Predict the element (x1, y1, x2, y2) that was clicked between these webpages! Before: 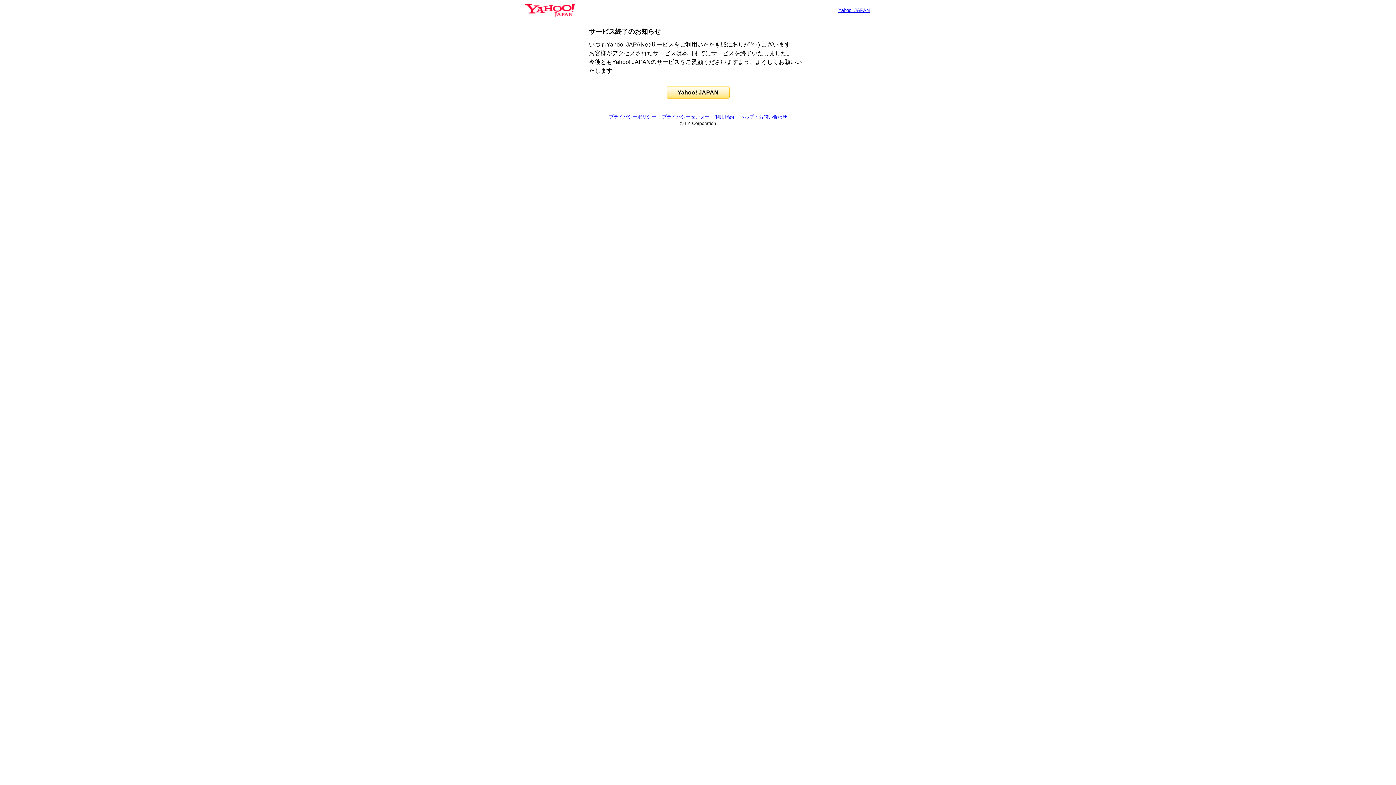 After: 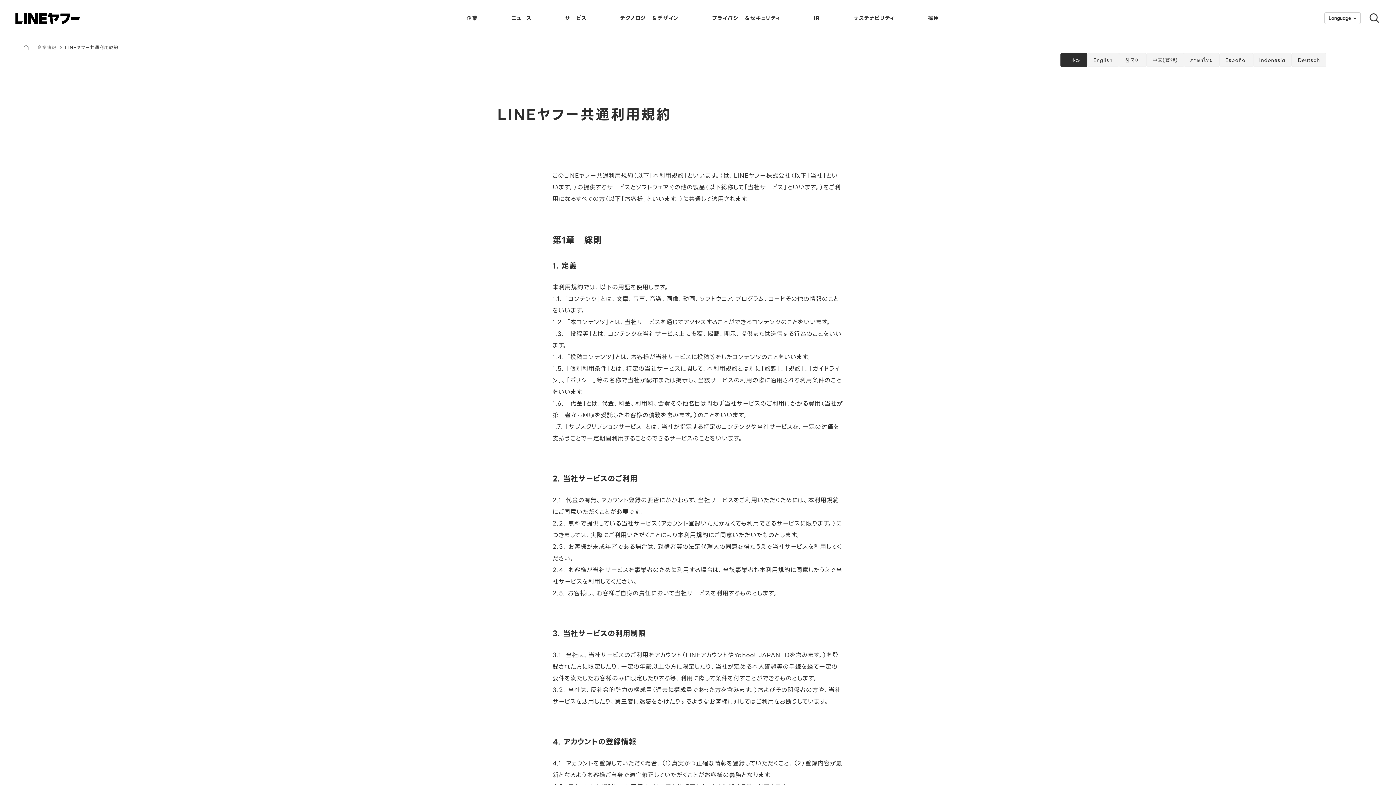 Action: bbox: (715, 114, 734, 119) label: 利用規約